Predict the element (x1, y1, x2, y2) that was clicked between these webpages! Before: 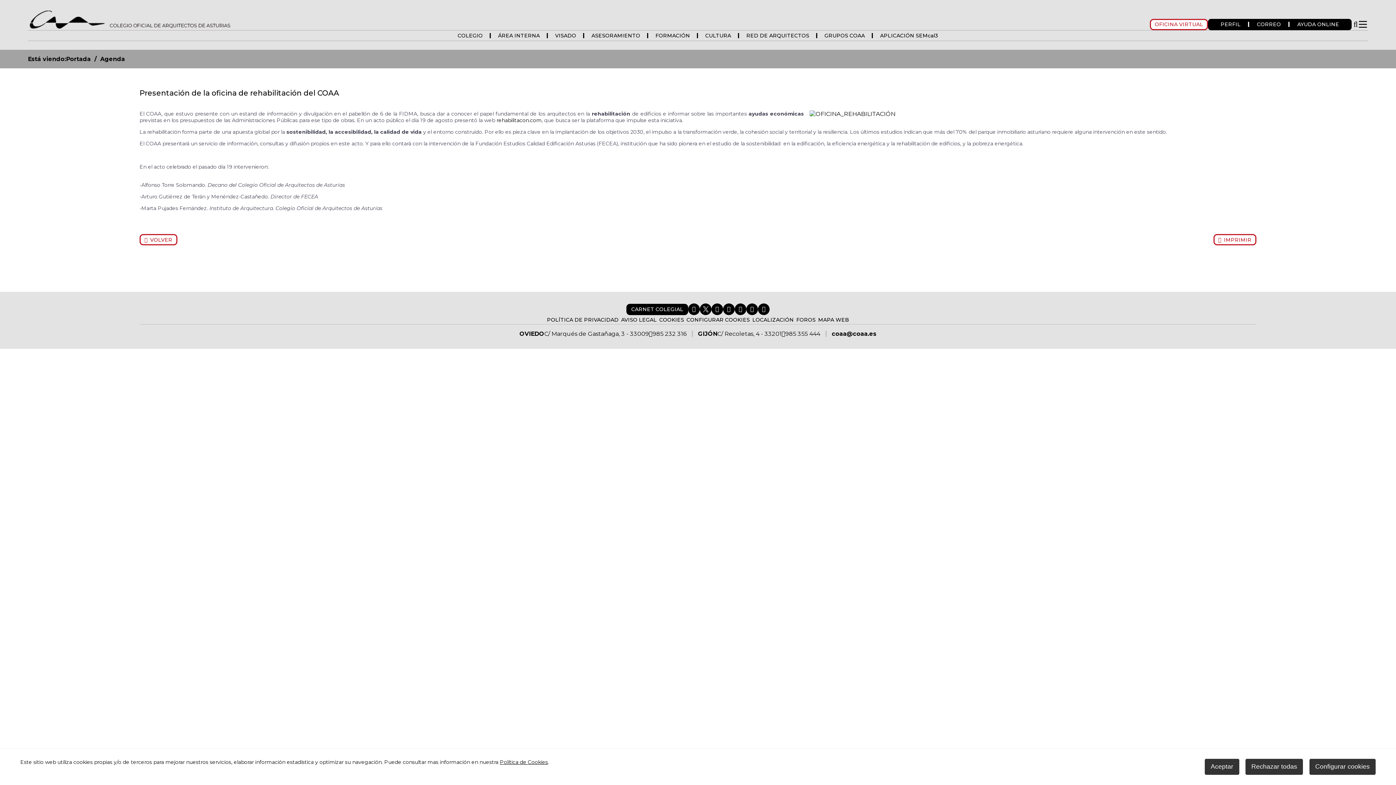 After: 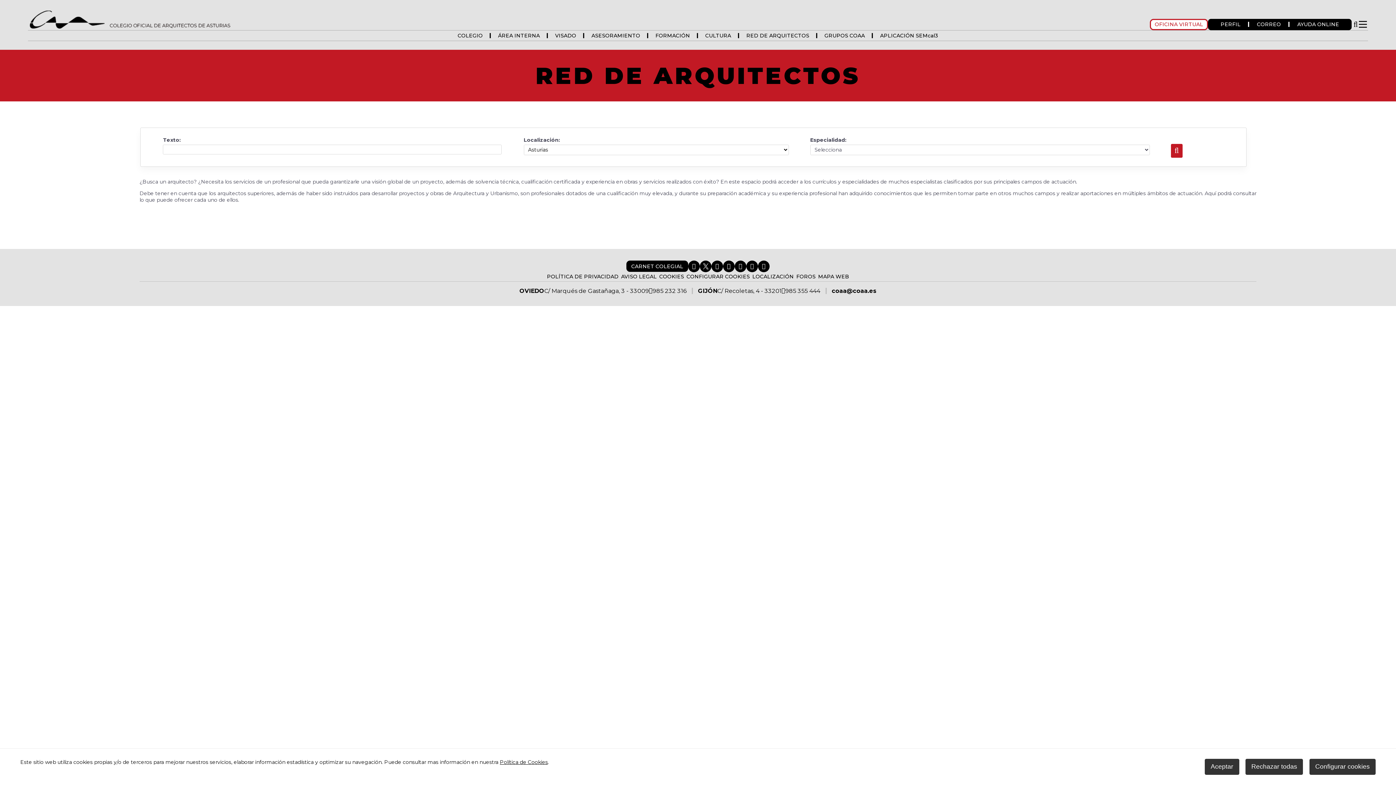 Action: bbox: (738, 30, 817, 40) label: RED DE ARQUITECTOS